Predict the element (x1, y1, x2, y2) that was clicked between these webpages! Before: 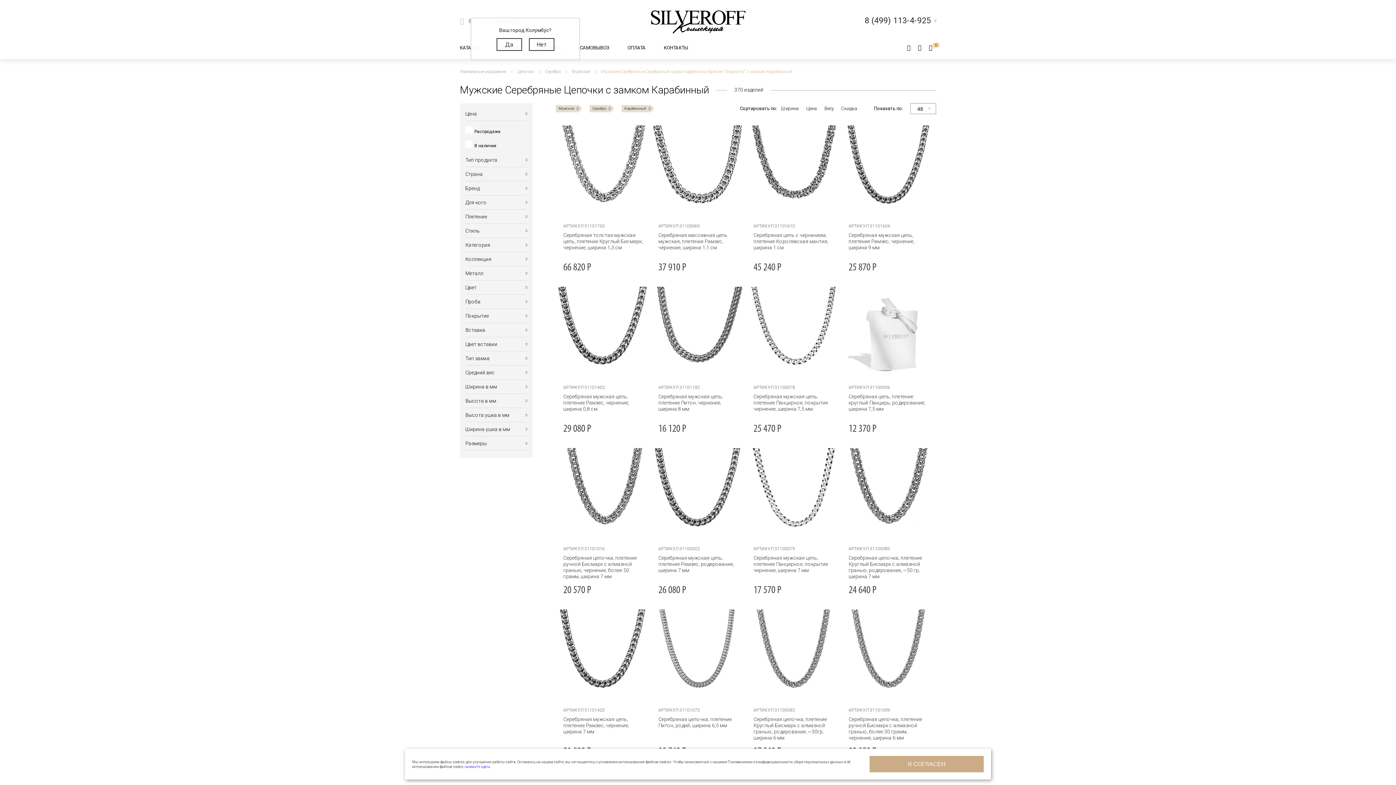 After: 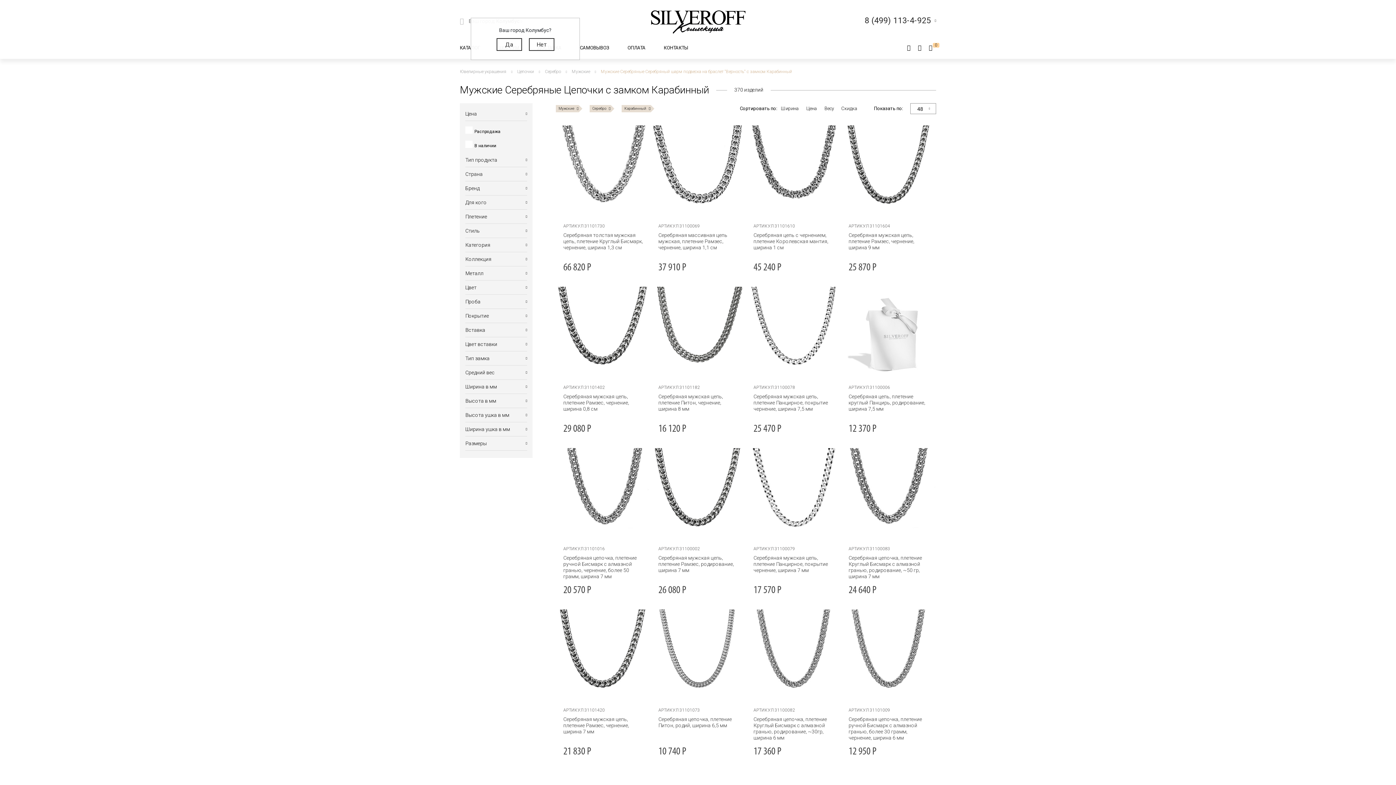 Action: bbox: (869, 756, 984, 772) label: Я СОГЛАСЕН